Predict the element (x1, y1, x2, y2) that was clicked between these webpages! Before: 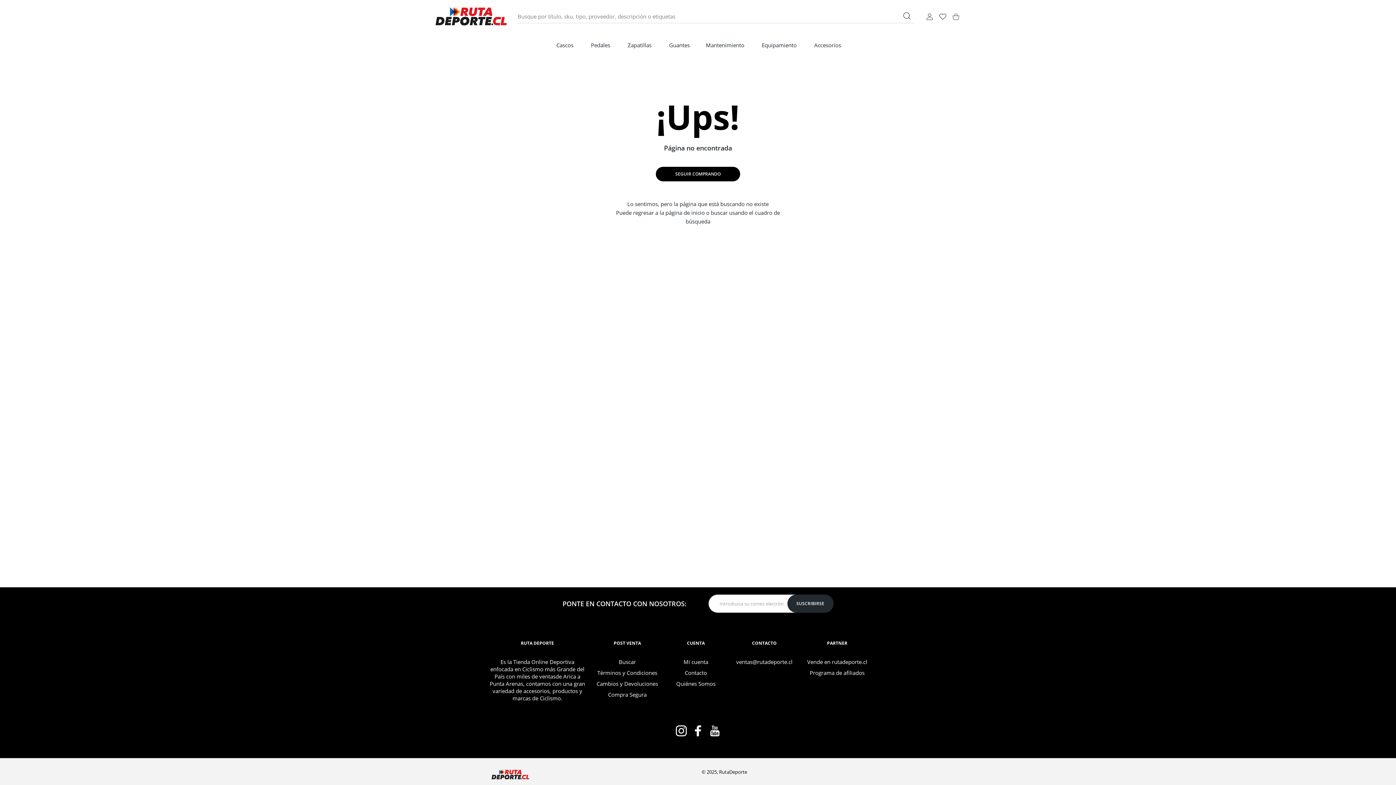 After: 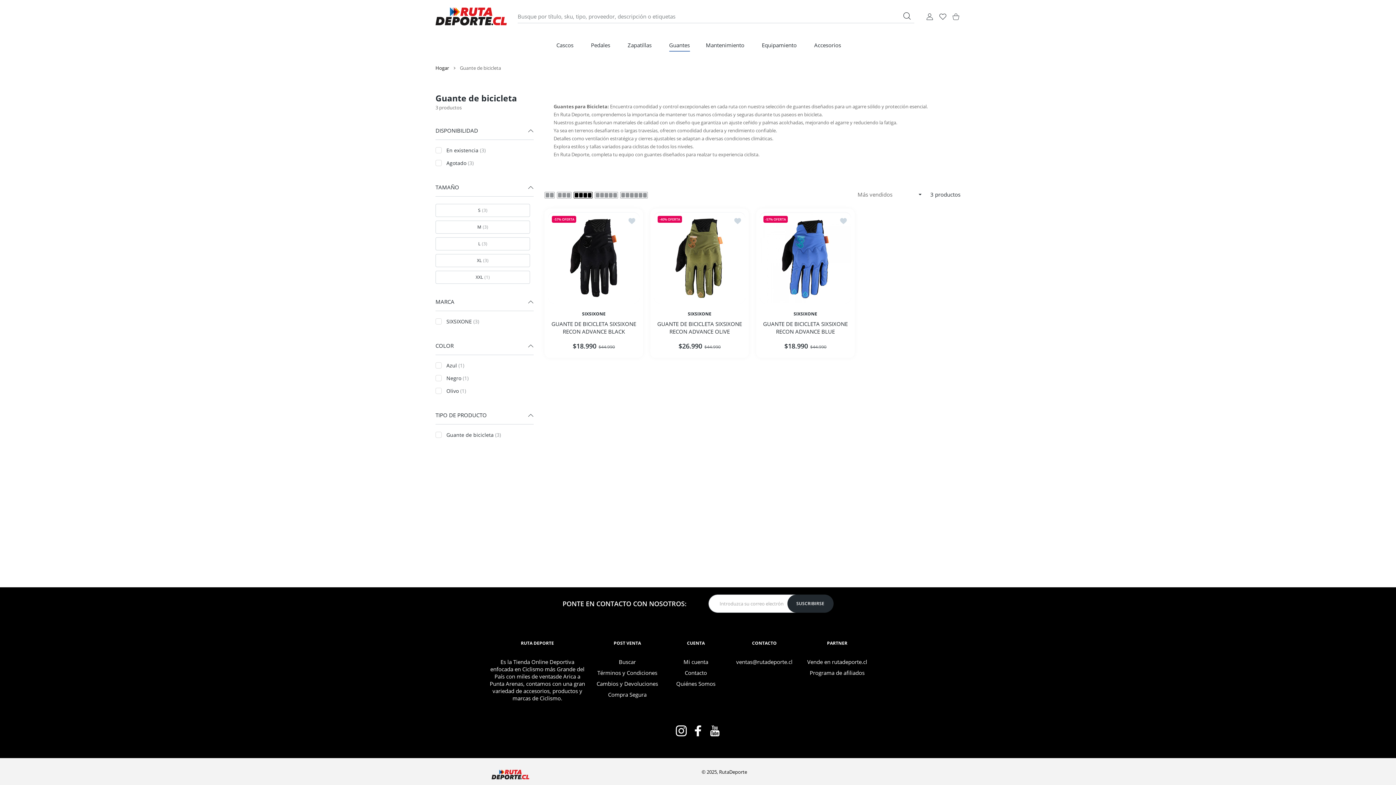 Action: label: Guantes bbox: (659, 37, 699, 53)